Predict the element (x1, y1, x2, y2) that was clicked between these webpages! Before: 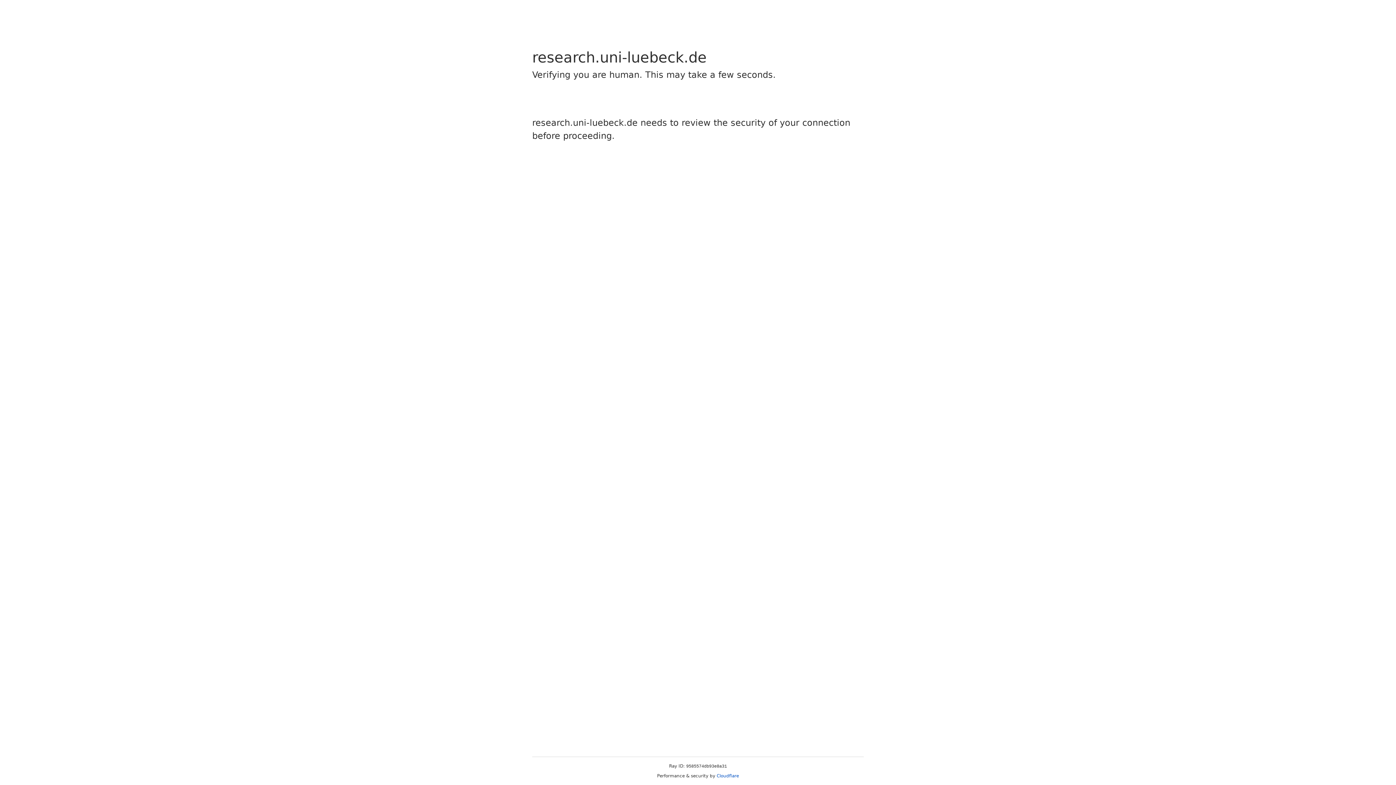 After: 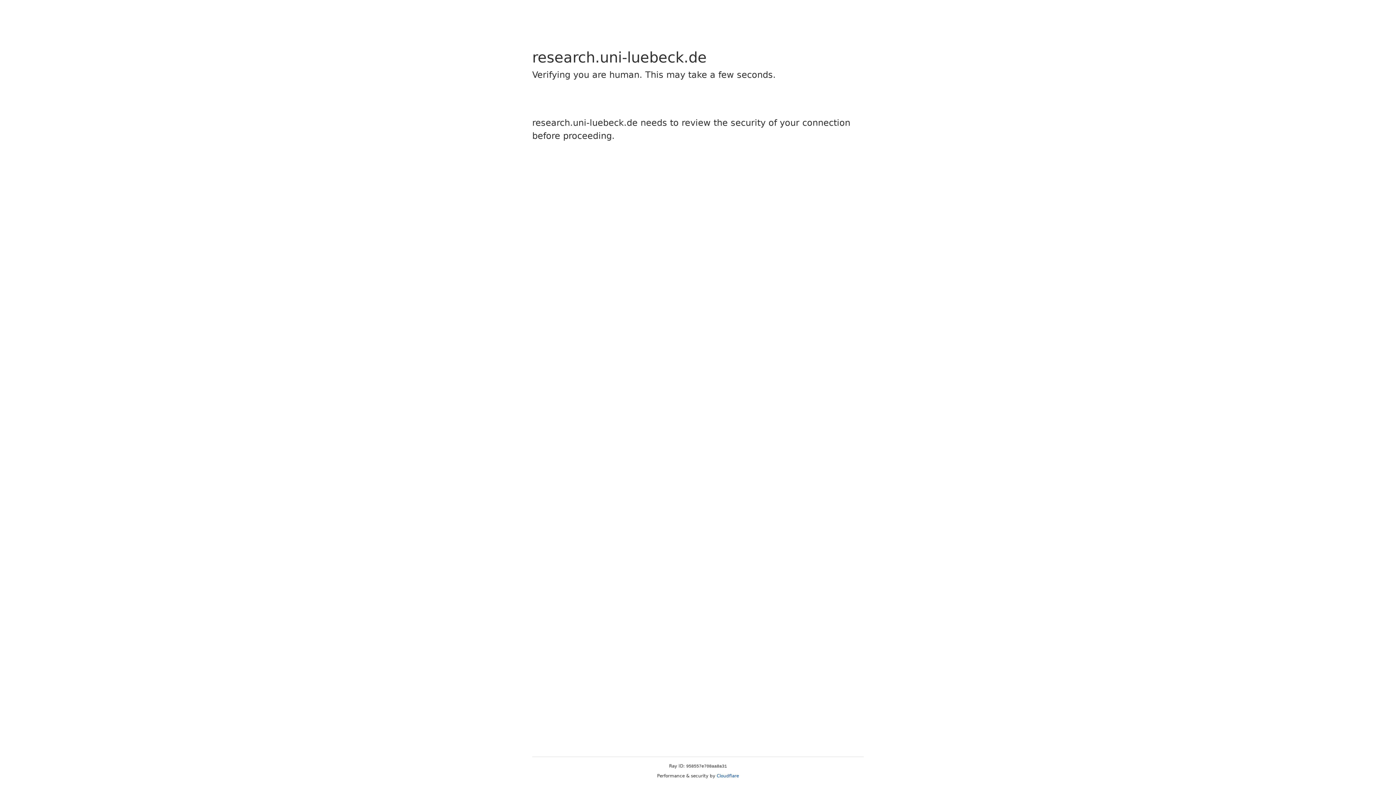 Action: bbox: (716, 773, 739, 778) label: Cloudflare